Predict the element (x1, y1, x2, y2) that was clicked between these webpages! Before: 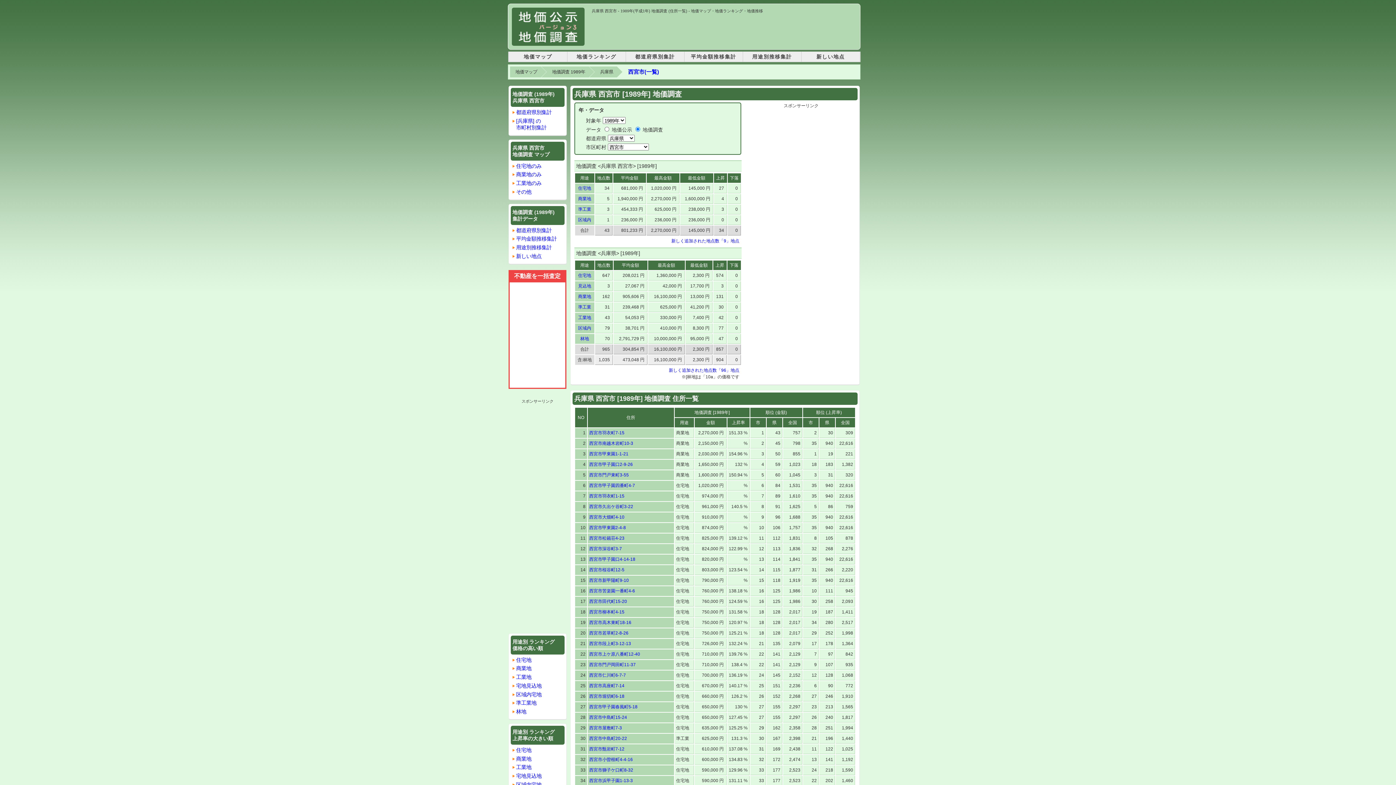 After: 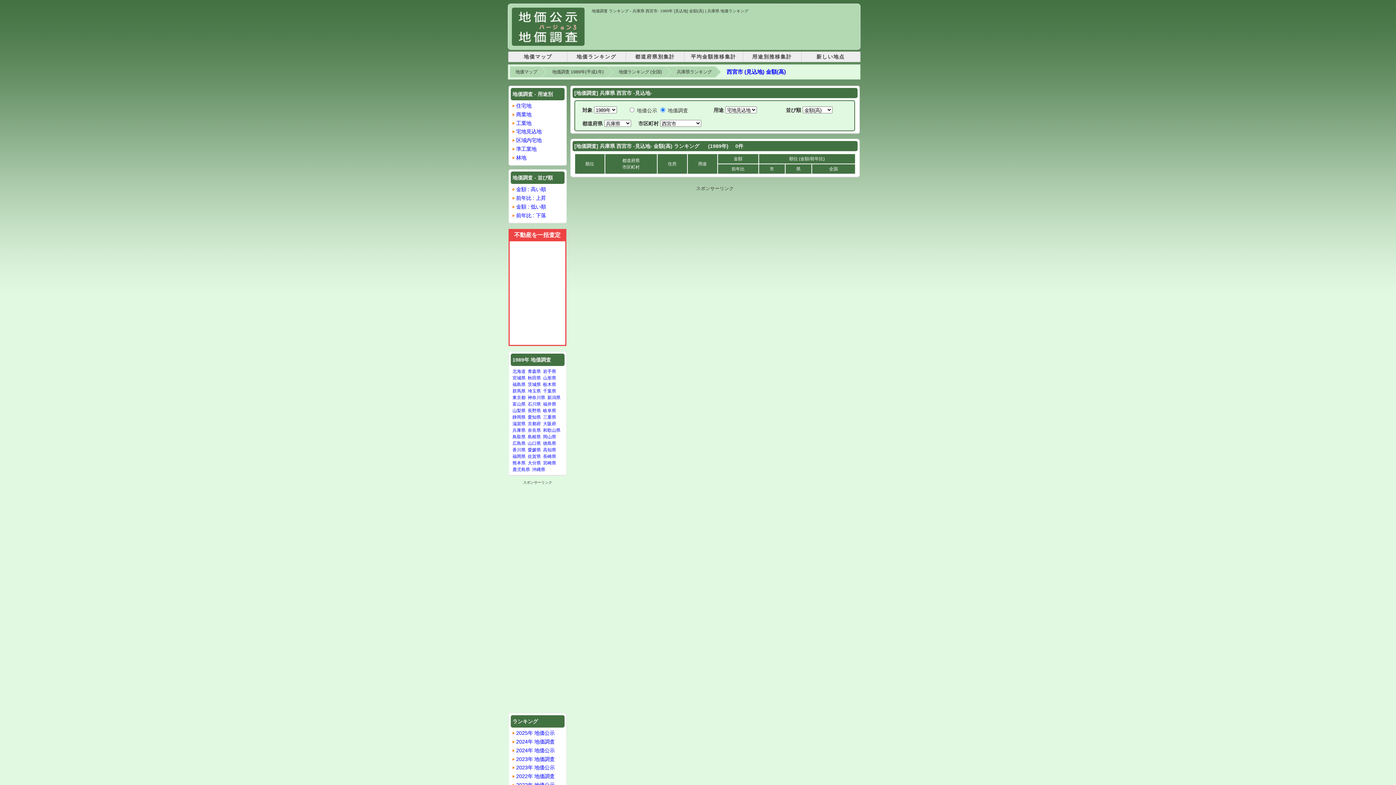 Action: bbox: (516, 683, 541, 689) label: 宅地見込地